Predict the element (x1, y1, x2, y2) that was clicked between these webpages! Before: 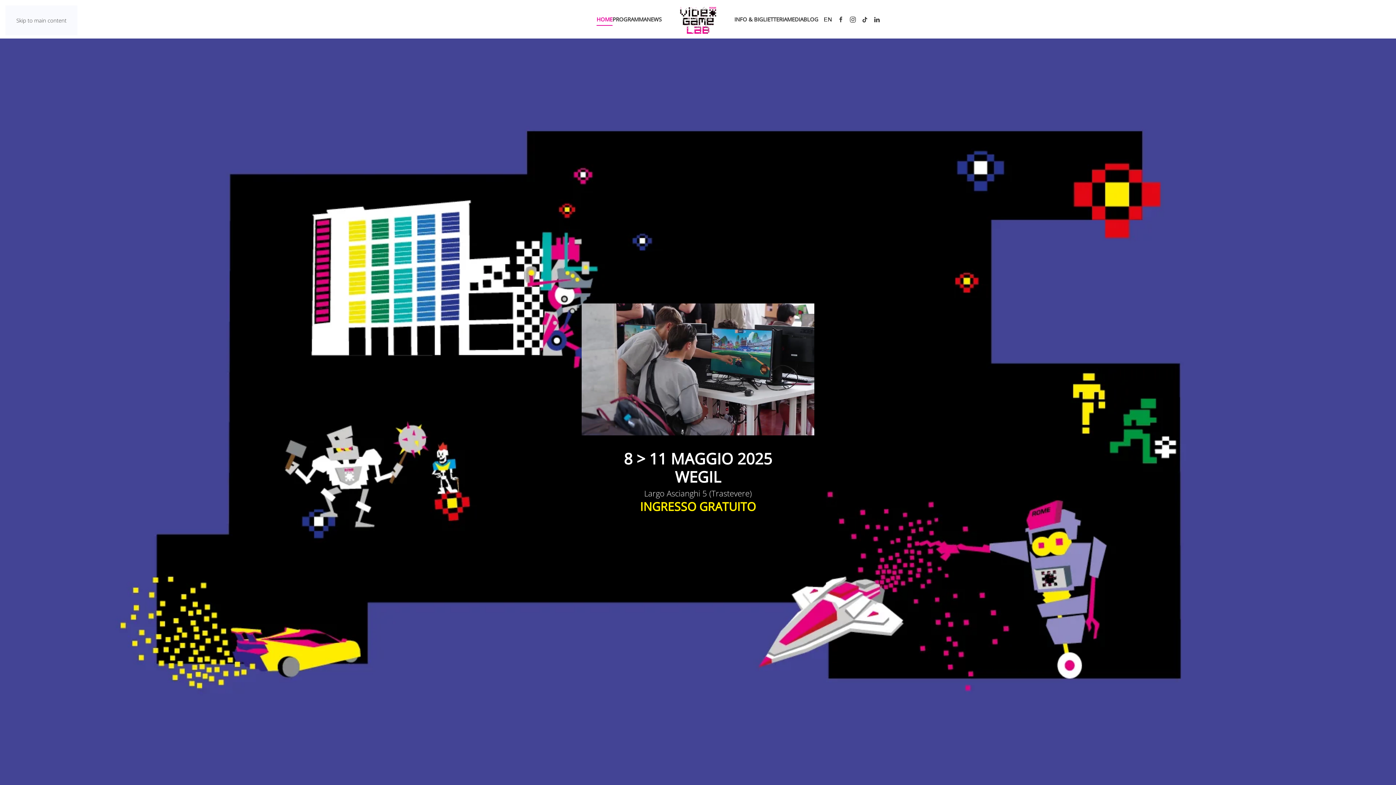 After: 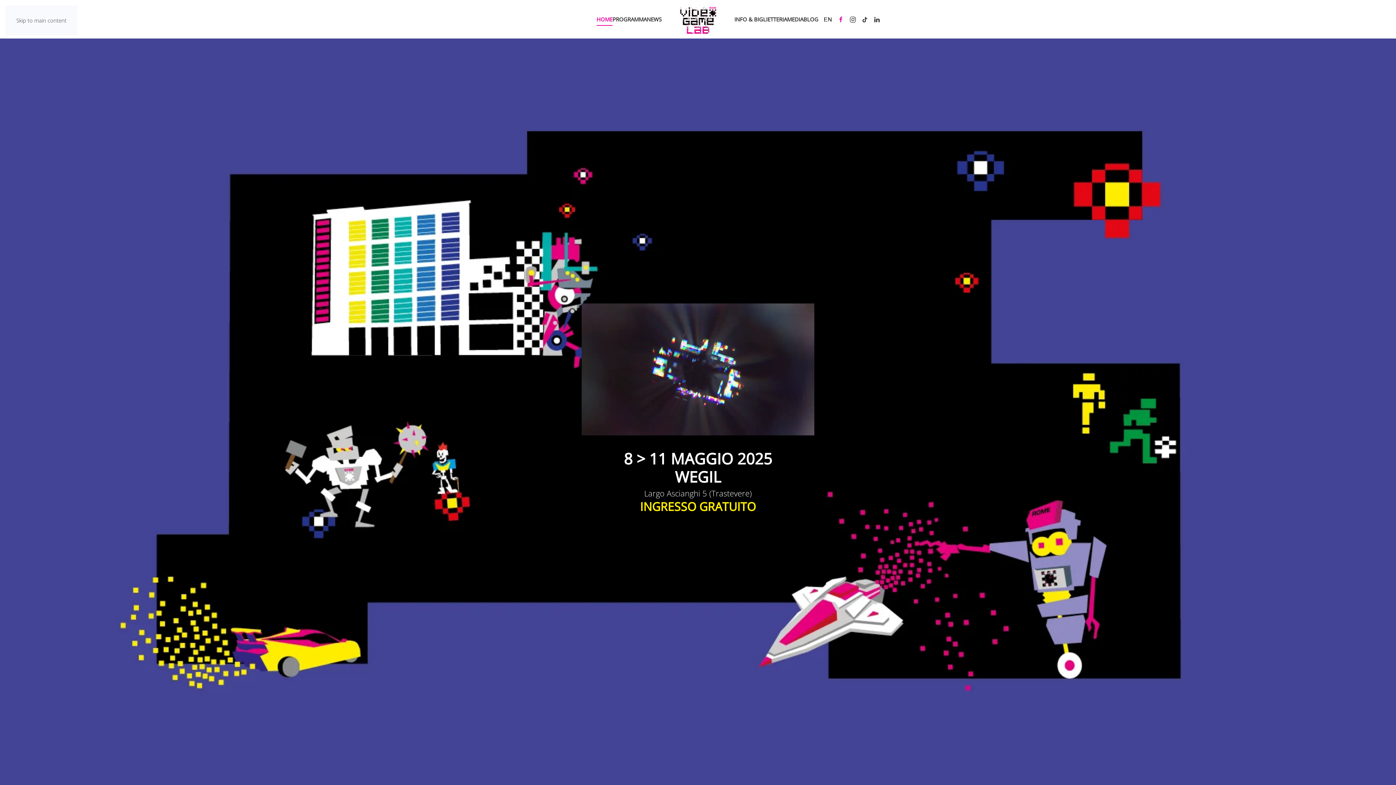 Action: bbox: (837, 15, 844, 22)